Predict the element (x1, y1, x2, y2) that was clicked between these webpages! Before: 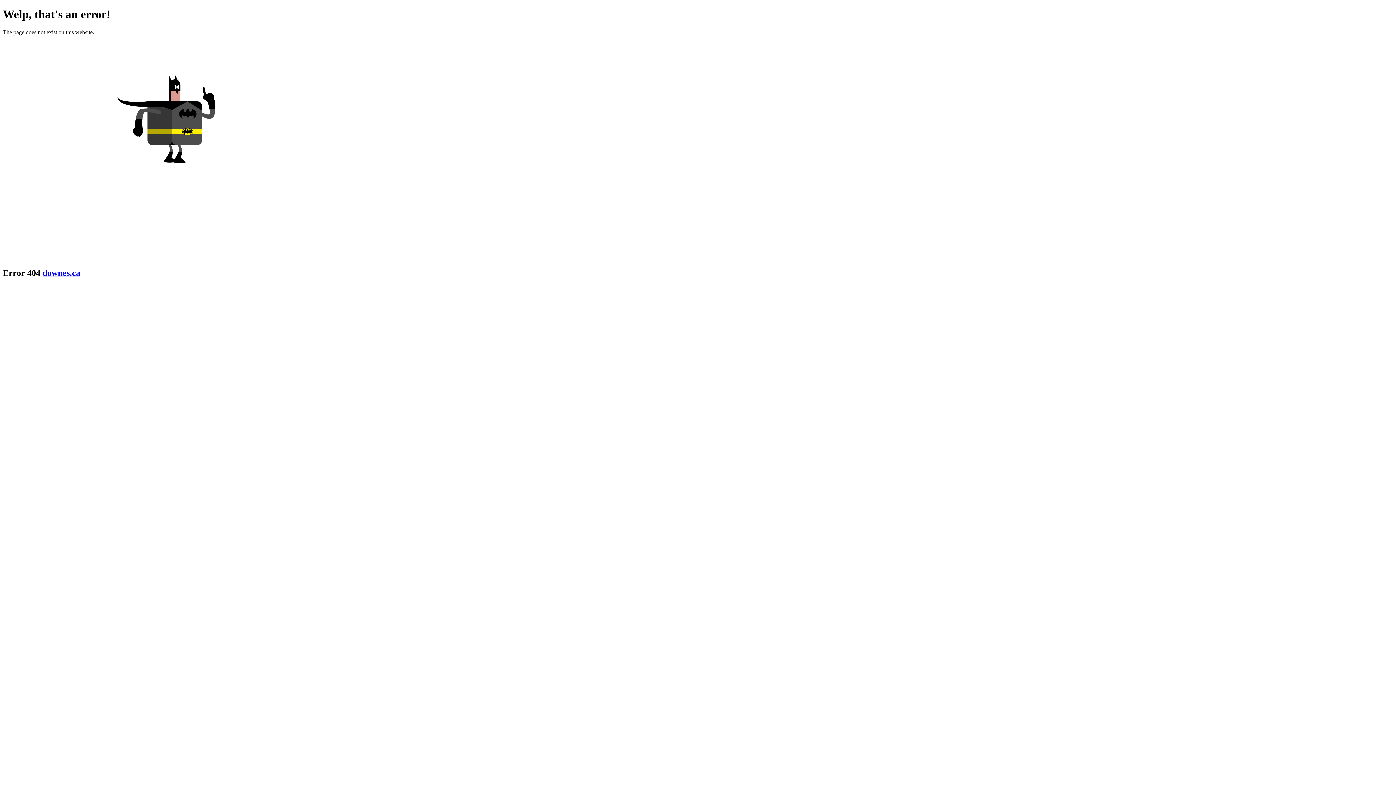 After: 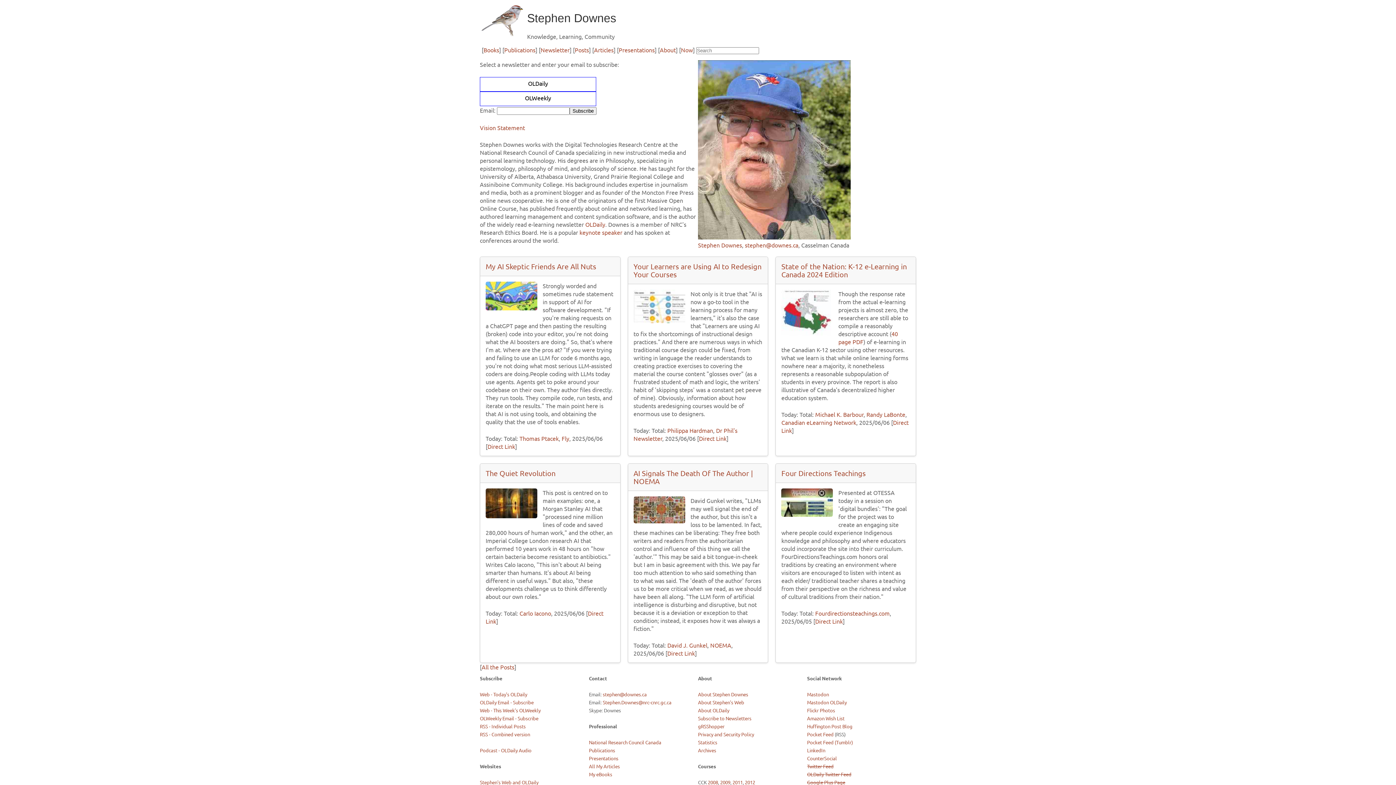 Action: label: downes.ca bbox: (42, 268, 80, 277)